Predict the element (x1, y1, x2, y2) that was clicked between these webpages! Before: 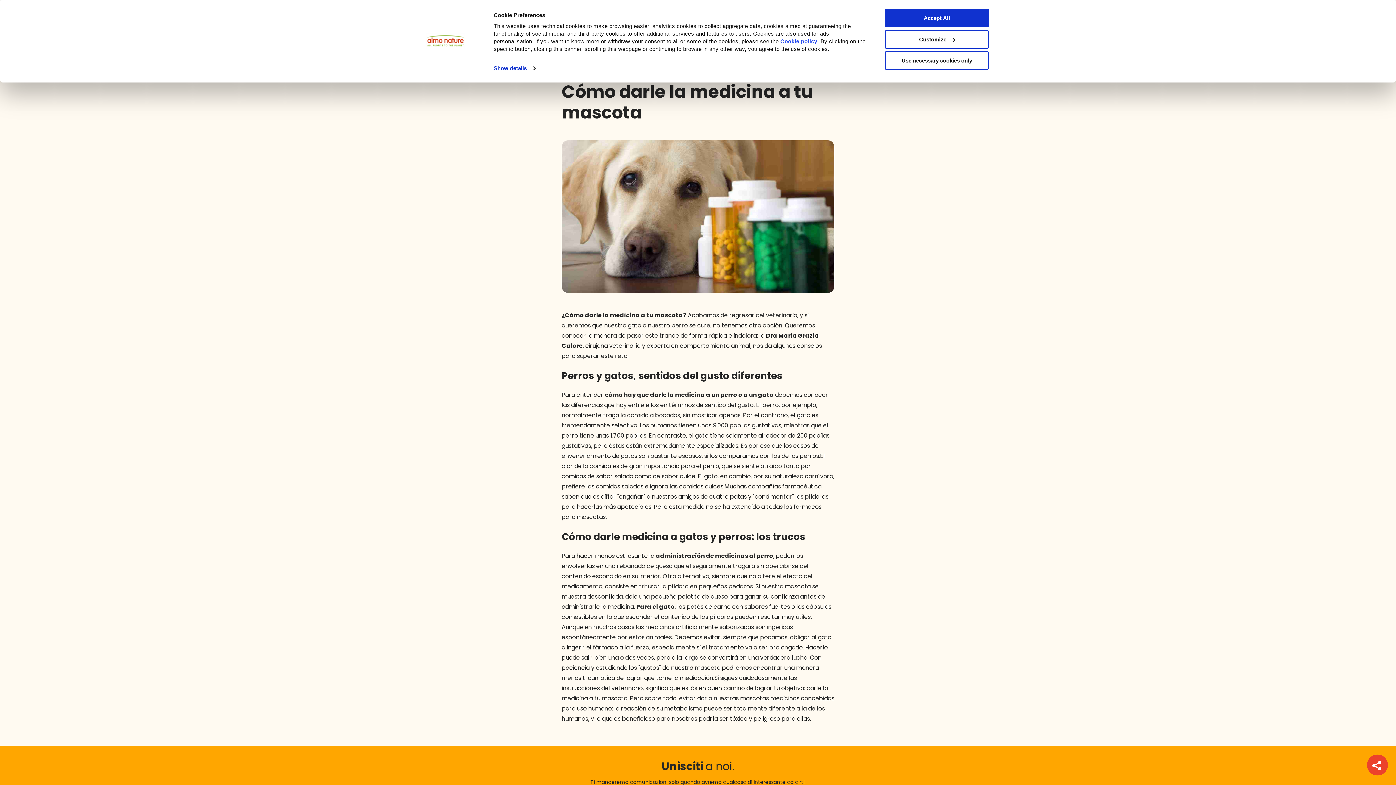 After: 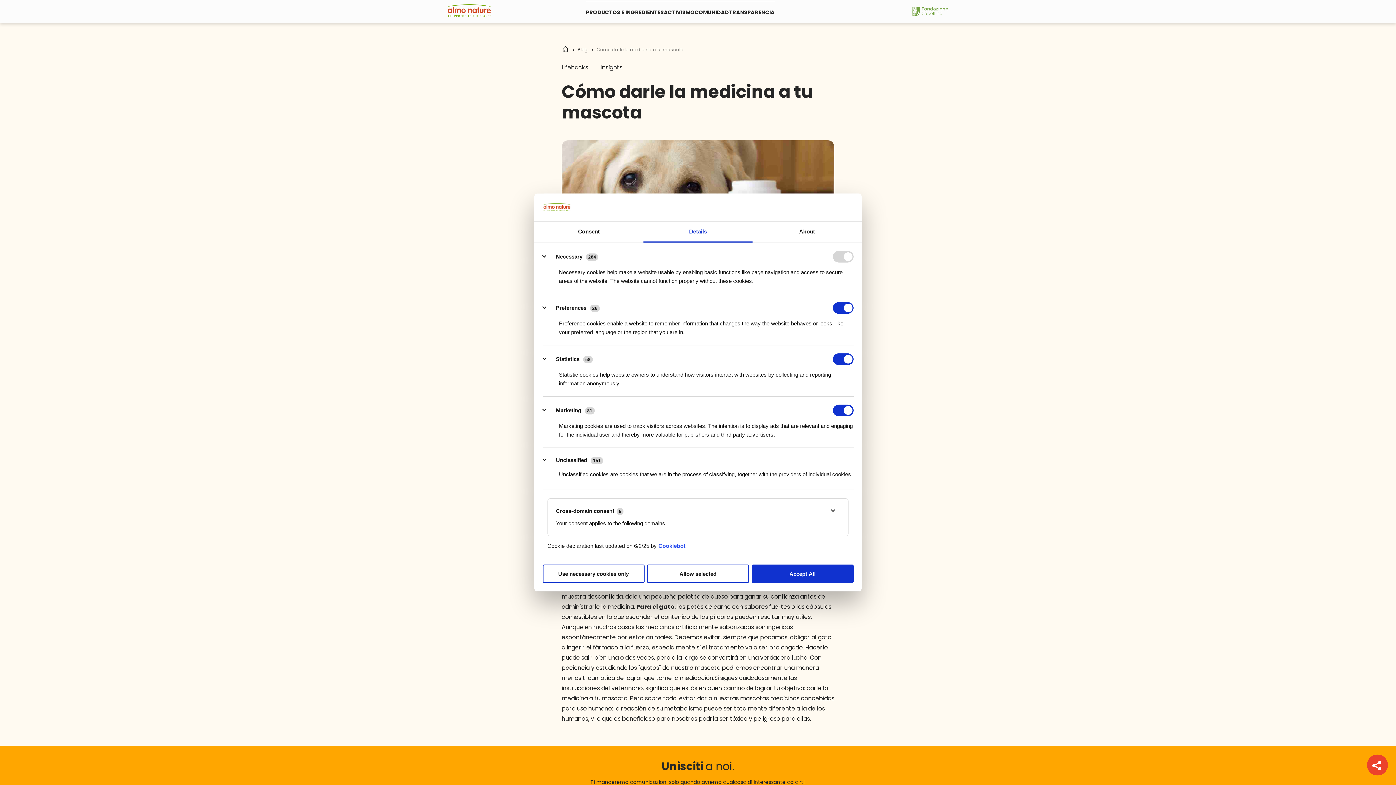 Action: label: Customize bbox: (885, 30, 989, 48)